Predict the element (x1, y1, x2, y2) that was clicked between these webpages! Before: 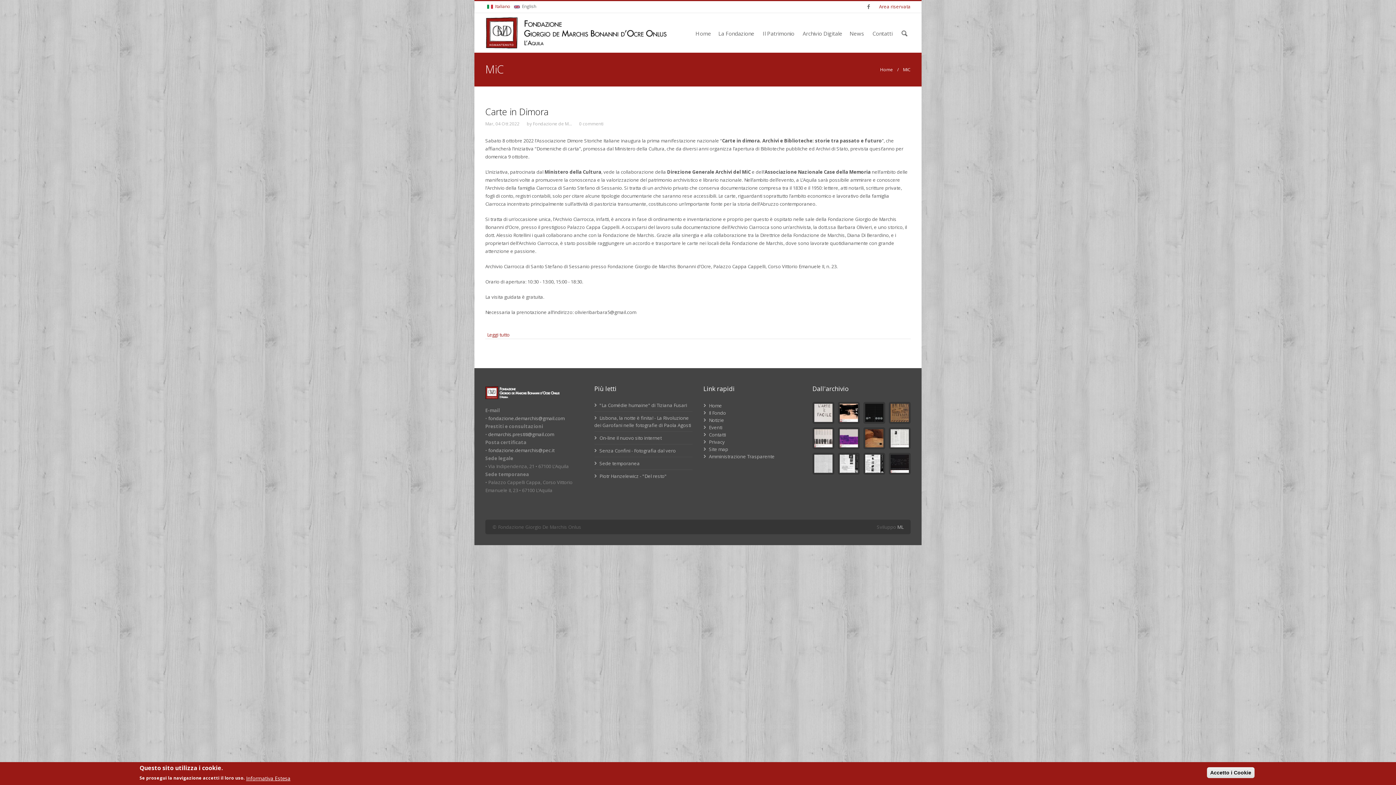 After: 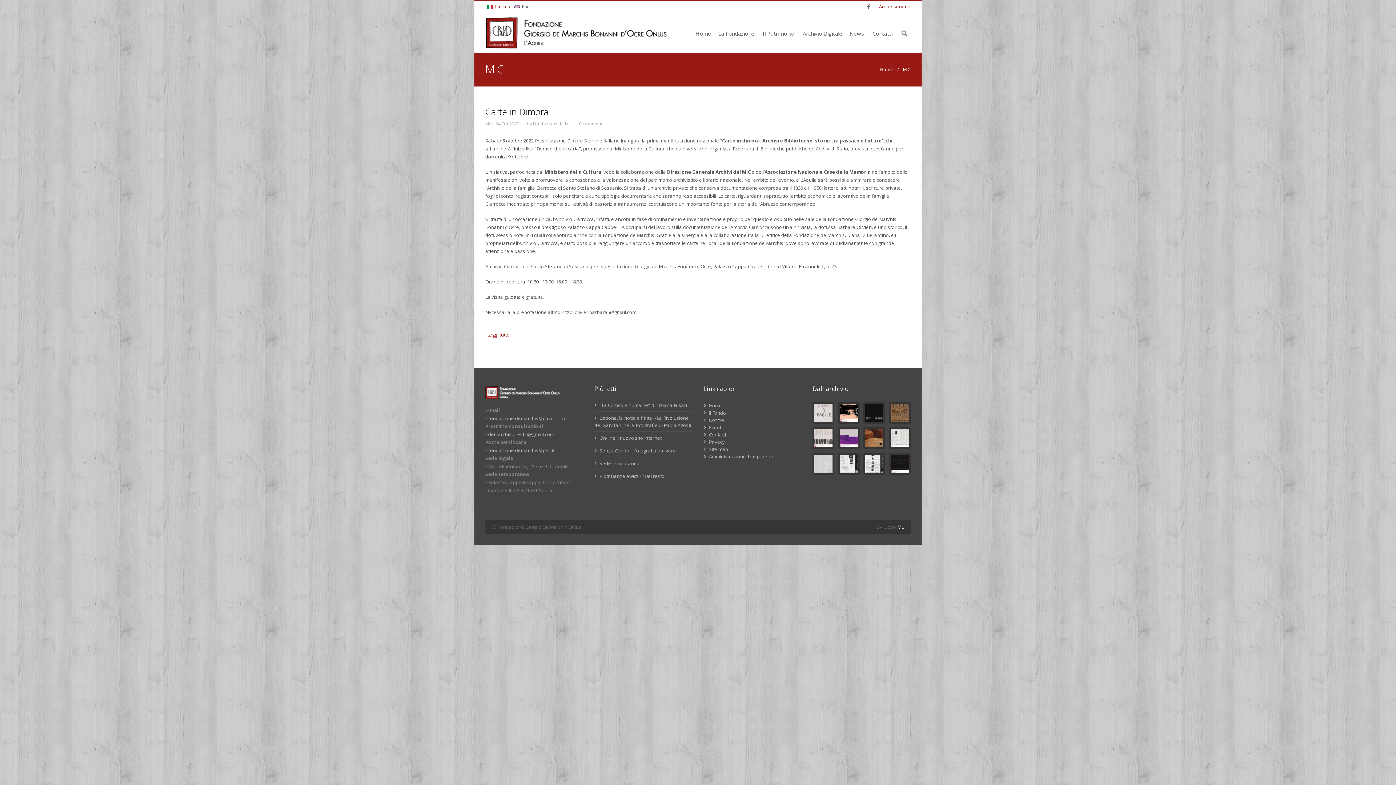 Action: bbox: (897, 523, 903, 530) label: ML